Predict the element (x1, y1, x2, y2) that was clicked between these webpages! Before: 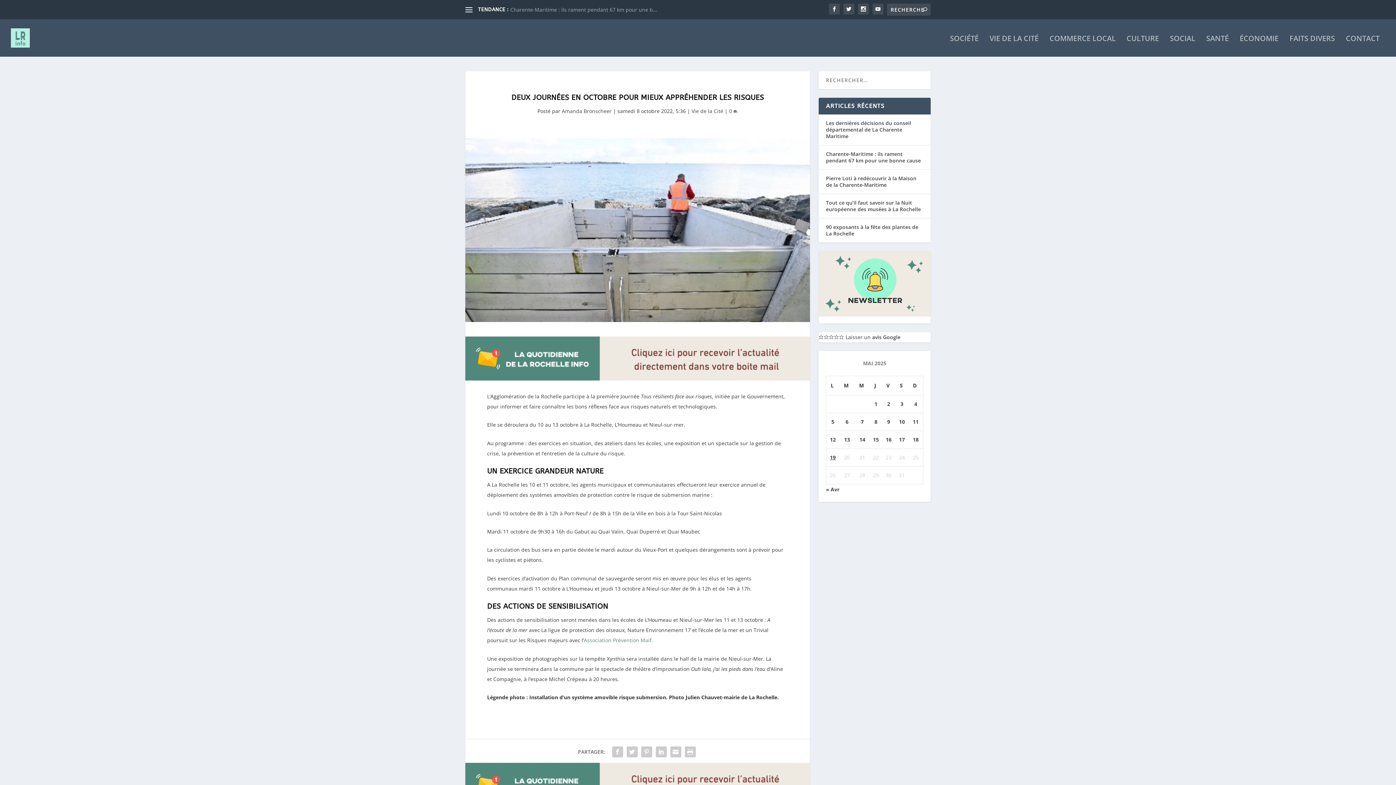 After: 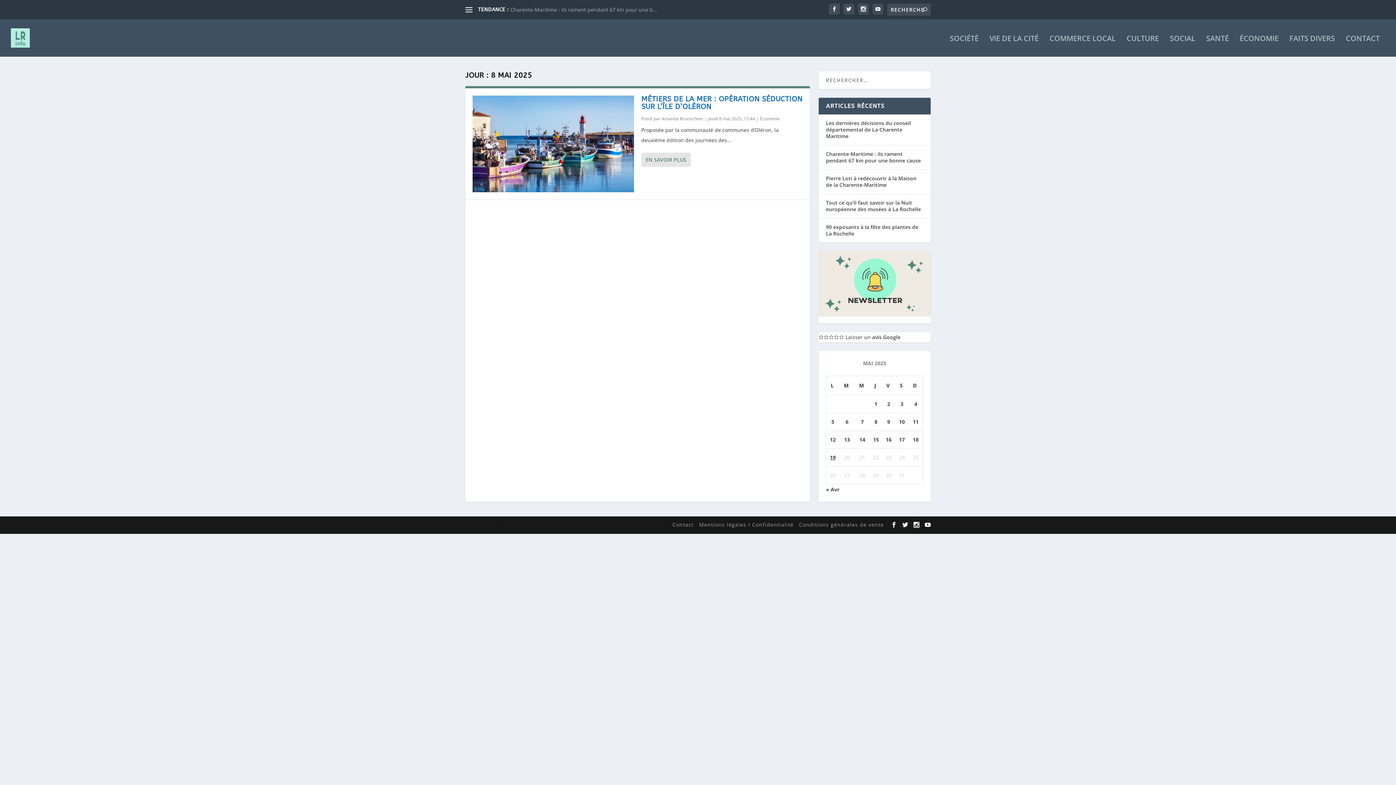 Action: bbox: (874, 418, 877, 425) label: Publications publiées sur 8 May 2025